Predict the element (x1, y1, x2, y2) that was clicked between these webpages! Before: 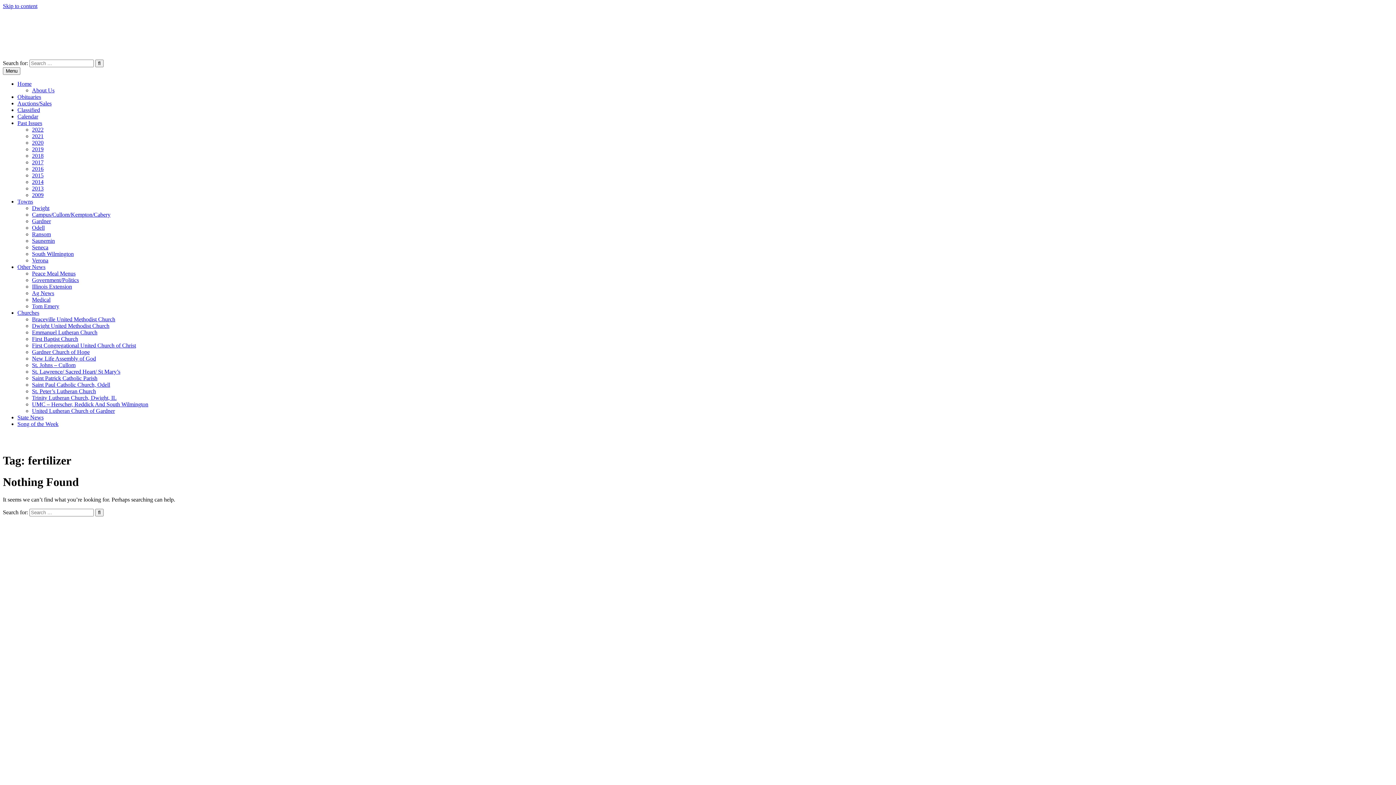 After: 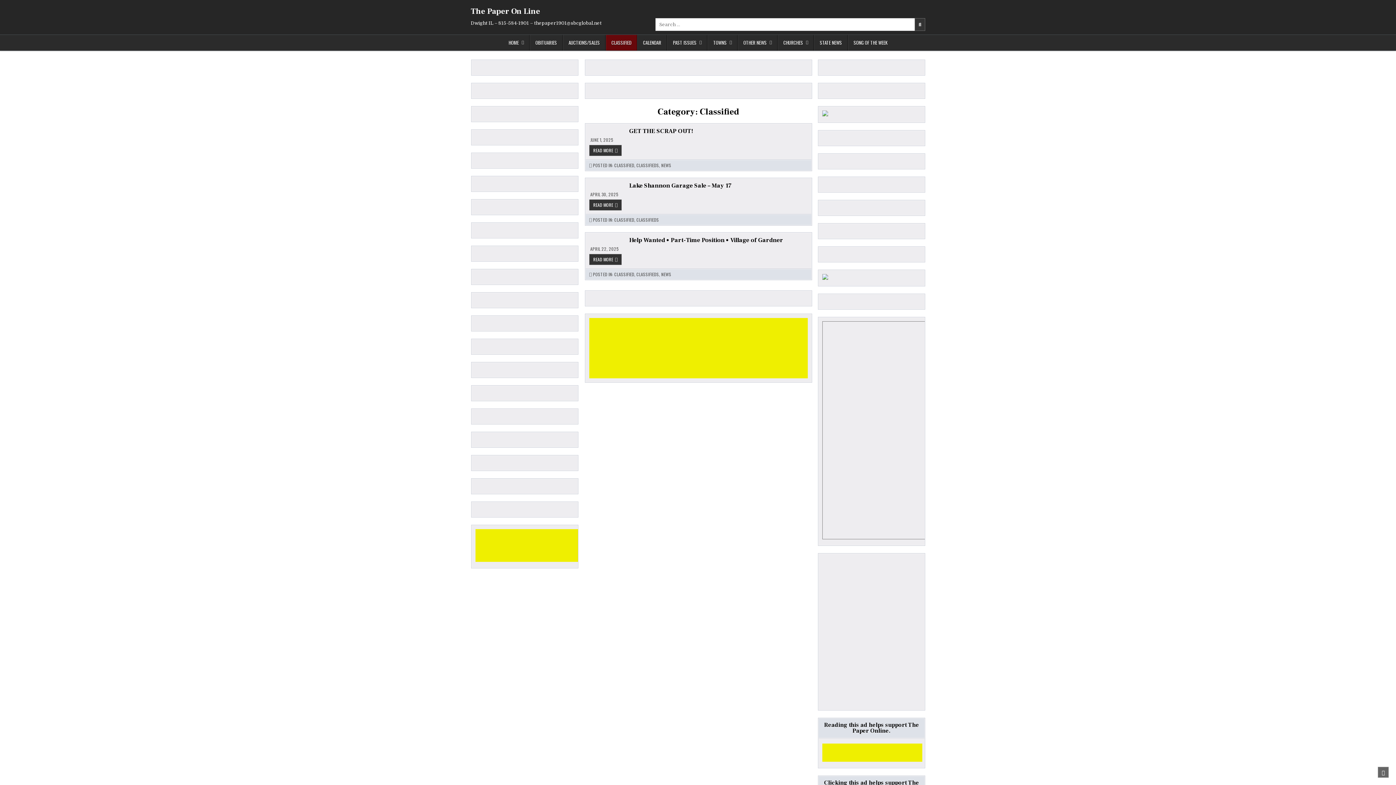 Action: label: Classified bbox: (17, 106, 40, 113)